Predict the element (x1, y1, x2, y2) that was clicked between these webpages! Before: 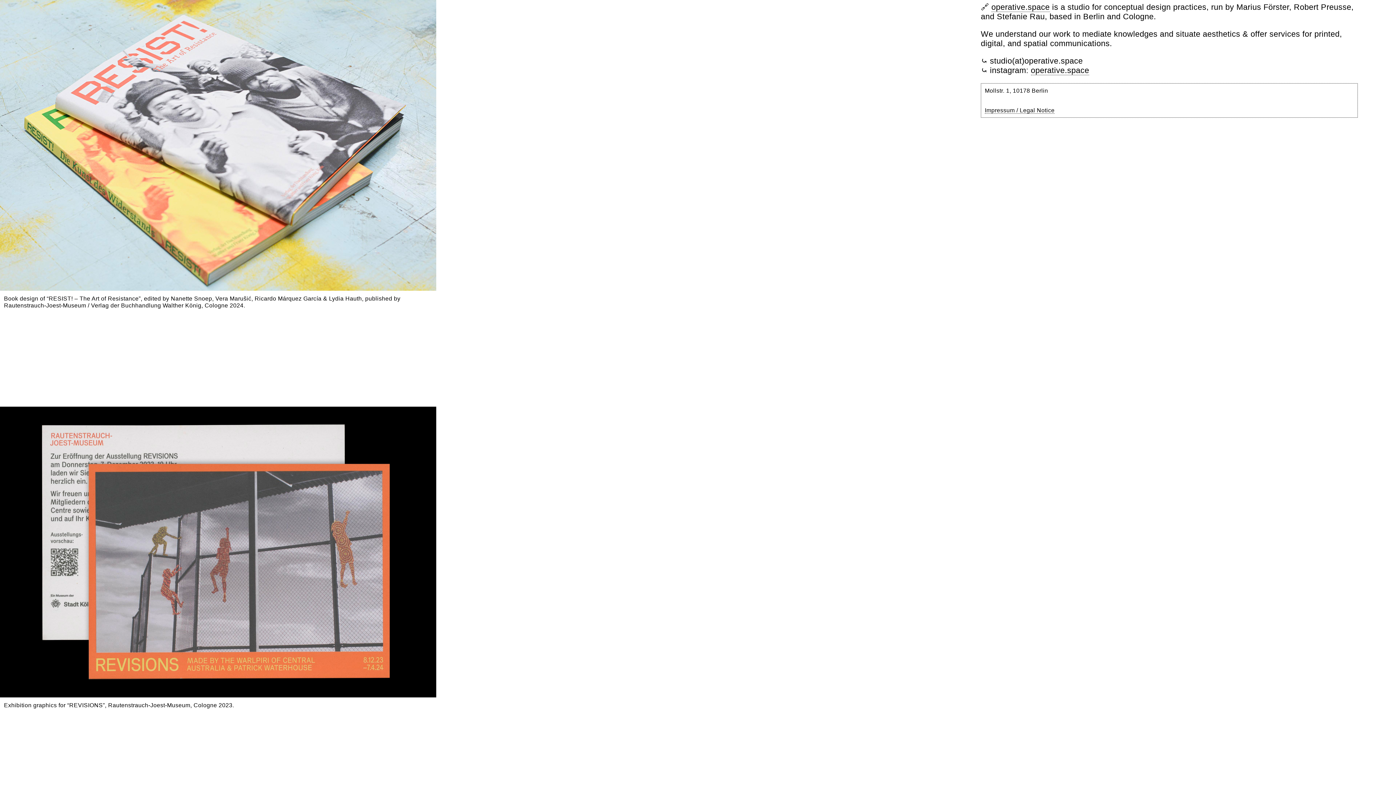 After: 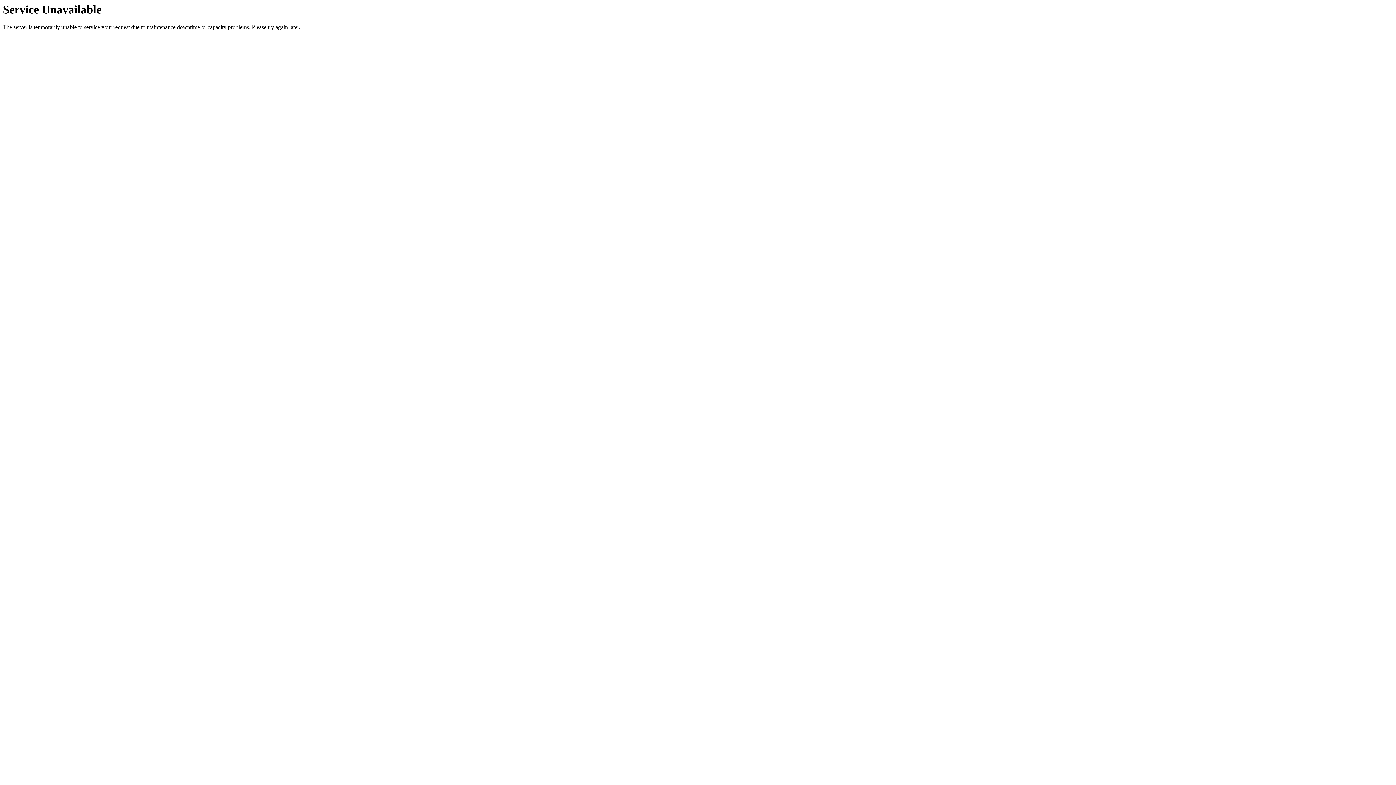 Action: bbox: (985, 107, 1054, 113) label: Impressum / Legal Notice